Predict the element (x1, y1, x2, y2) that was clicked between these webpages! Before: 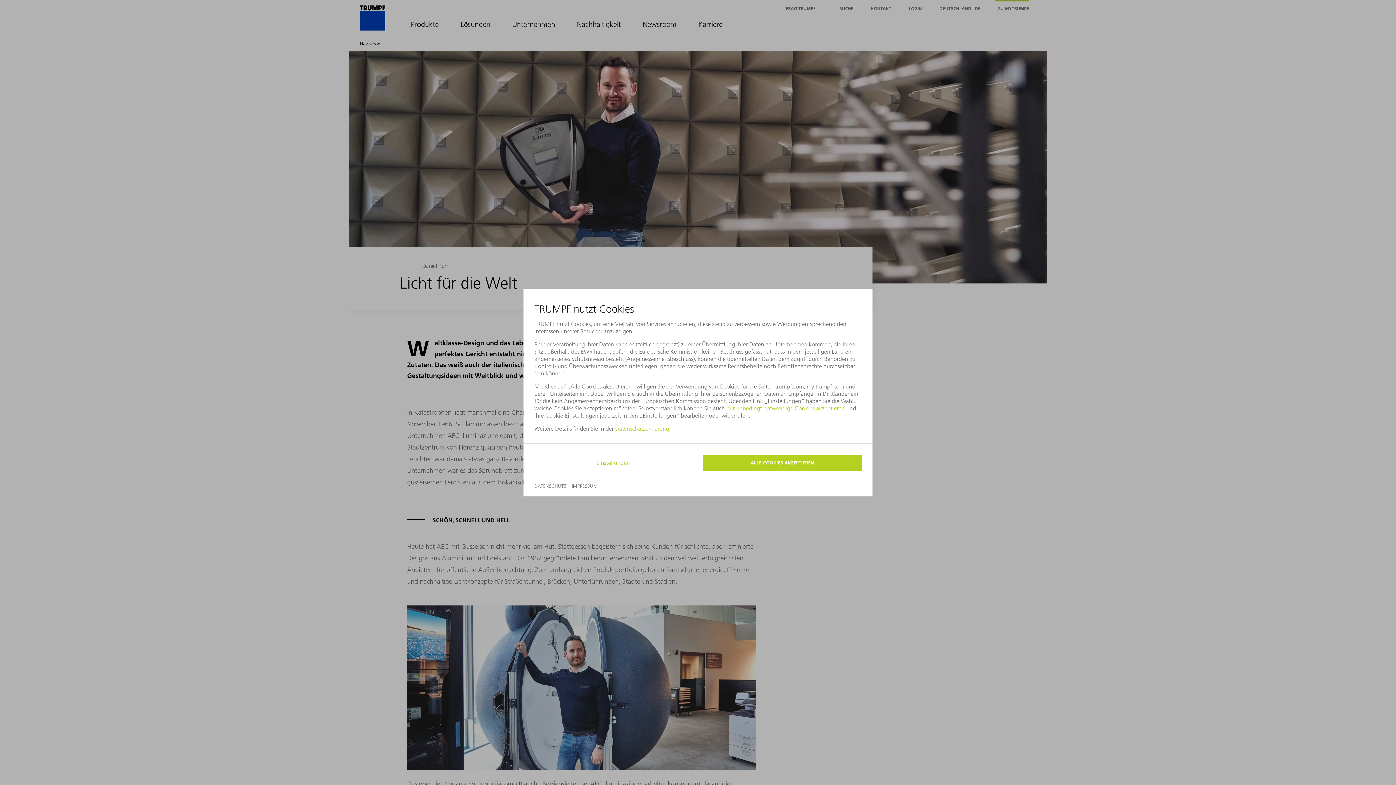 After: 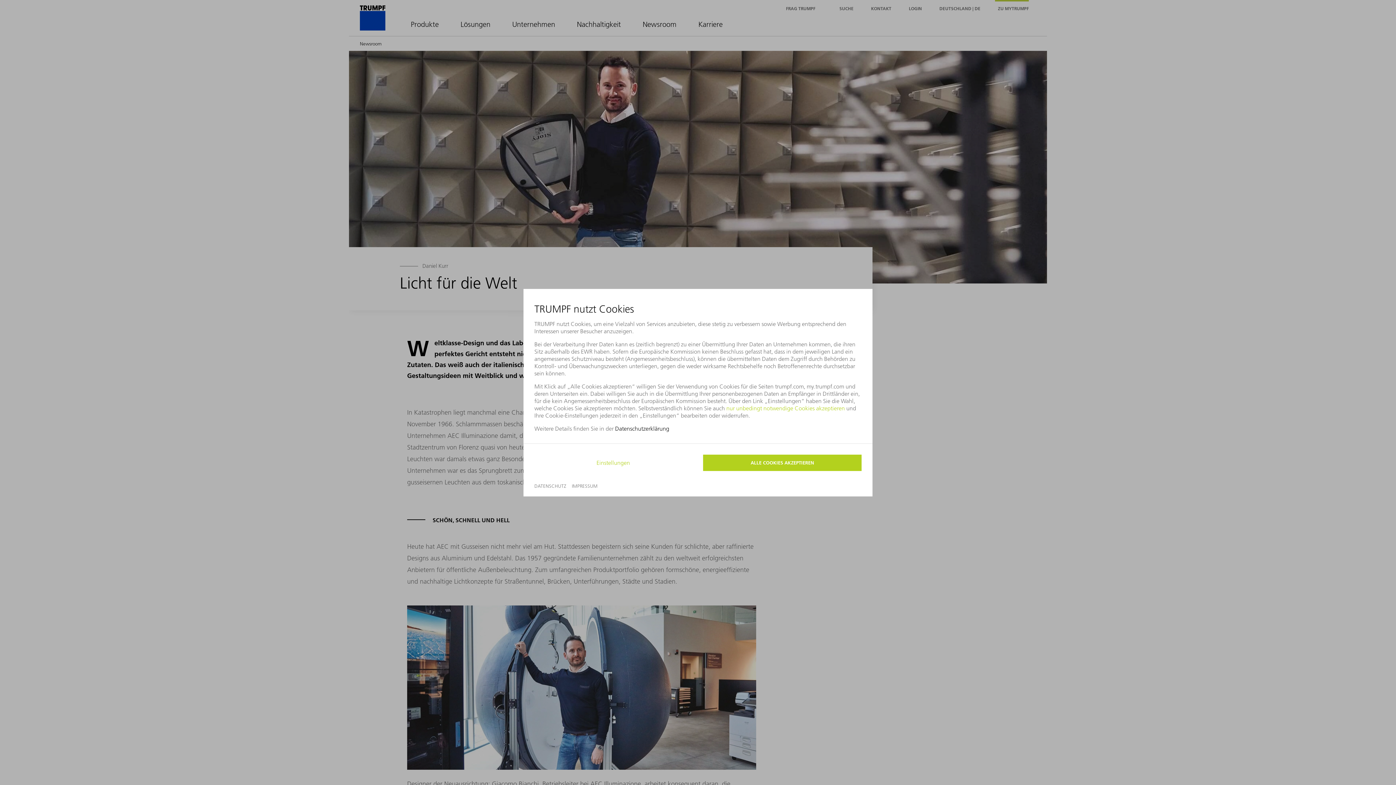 Action: bbox: (615, 424, 669, 432) label: Datenschutzerklärung